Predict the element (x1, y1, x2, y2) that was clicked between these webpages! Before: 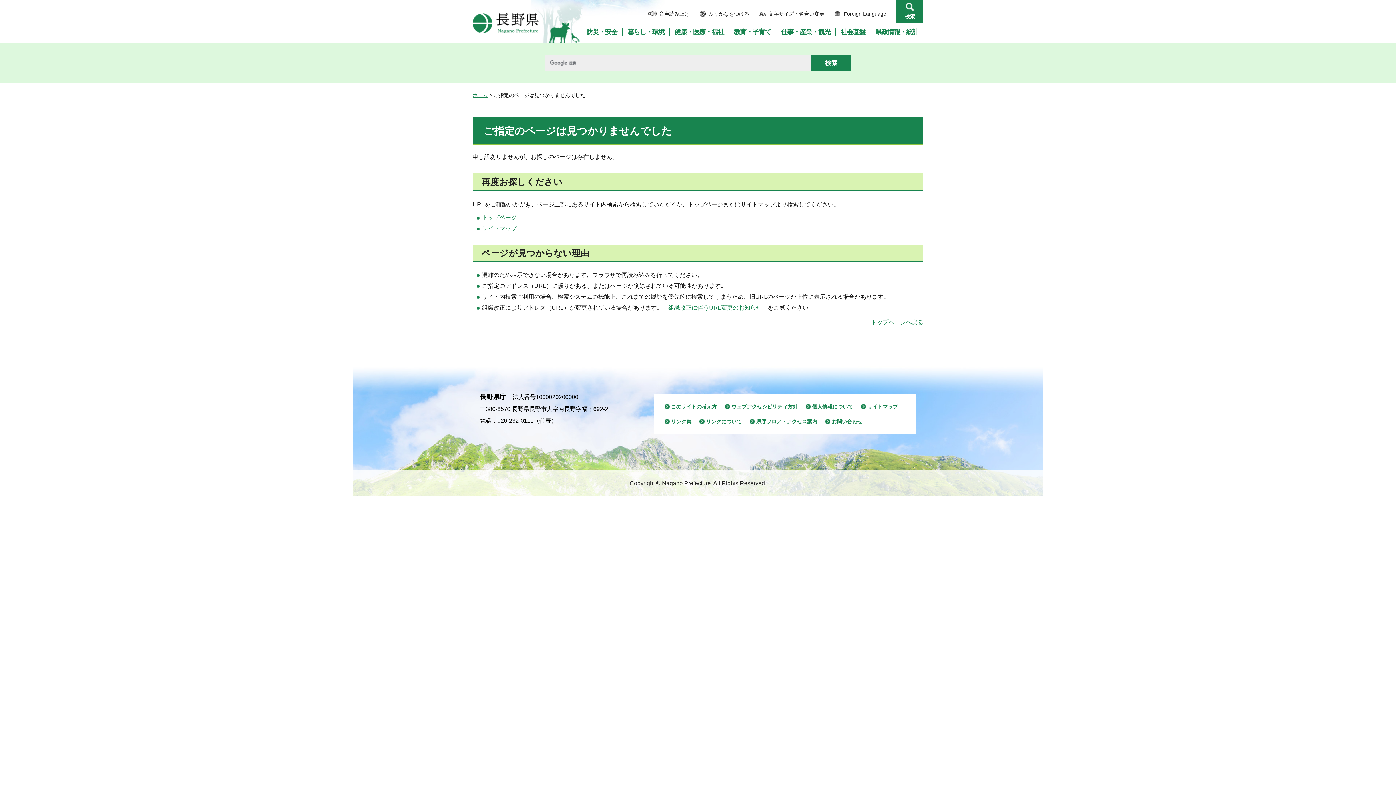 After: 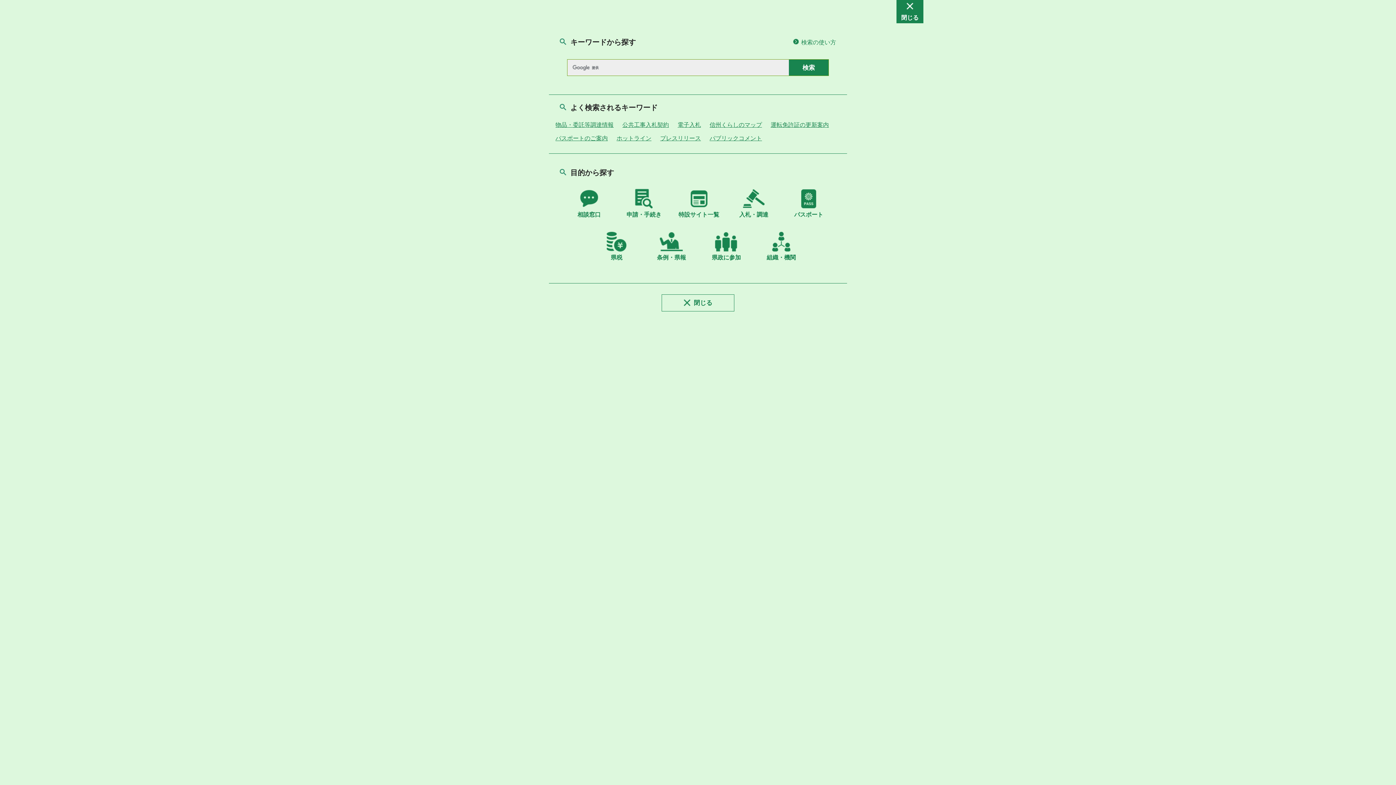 Action: bbox: (896, 0, 923, 23) label: 検索